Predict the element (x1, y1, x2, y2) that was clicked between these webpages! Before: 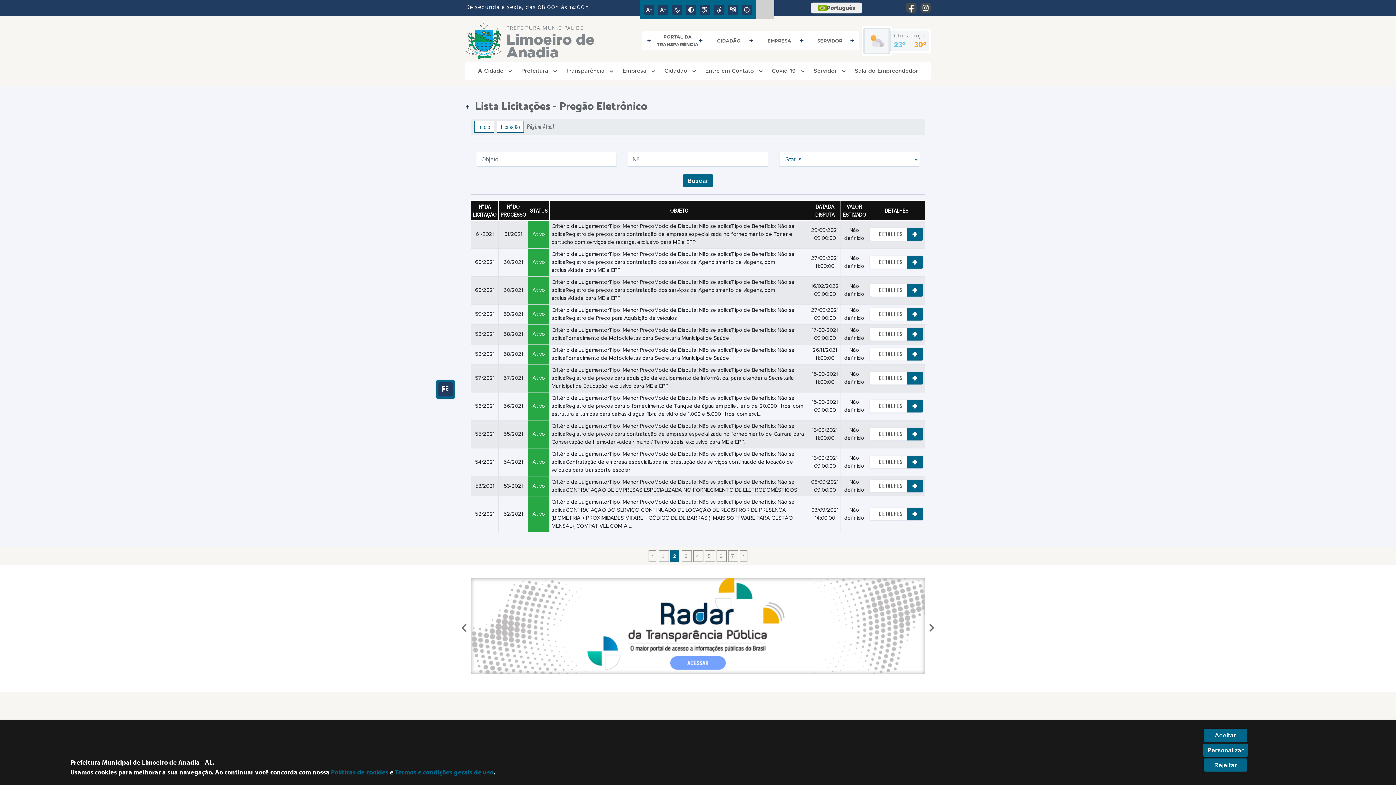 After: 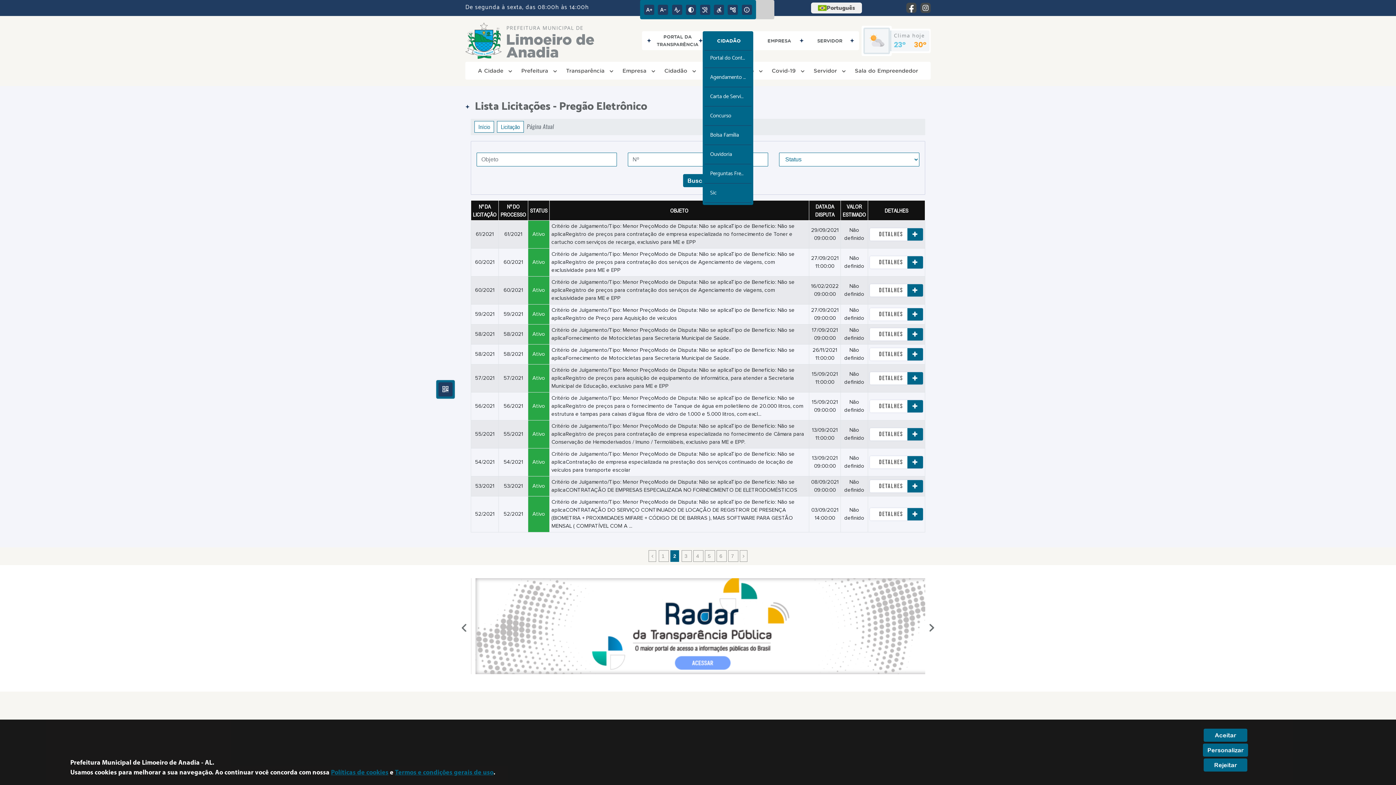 Action: bbox: (708, 35, 753, 46) label: CIDADÃO